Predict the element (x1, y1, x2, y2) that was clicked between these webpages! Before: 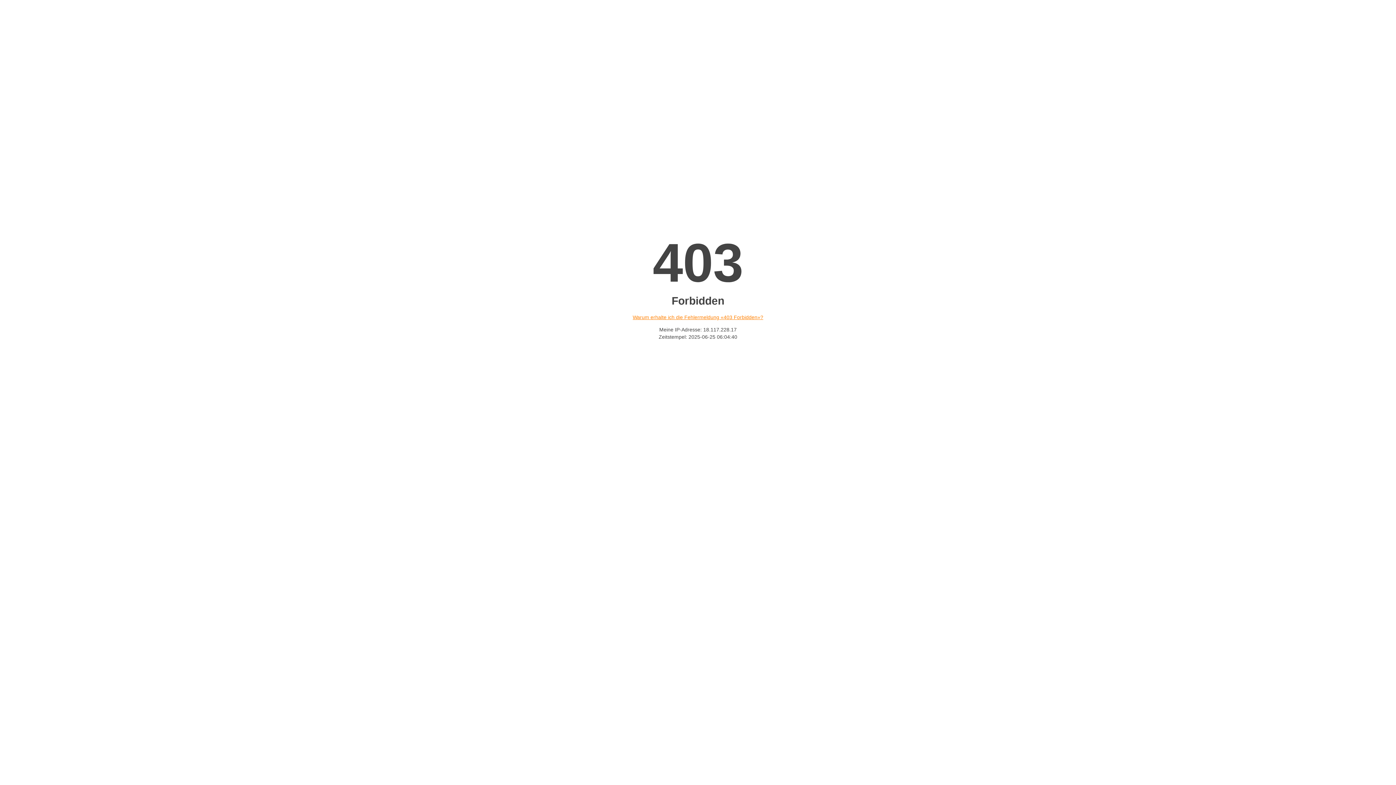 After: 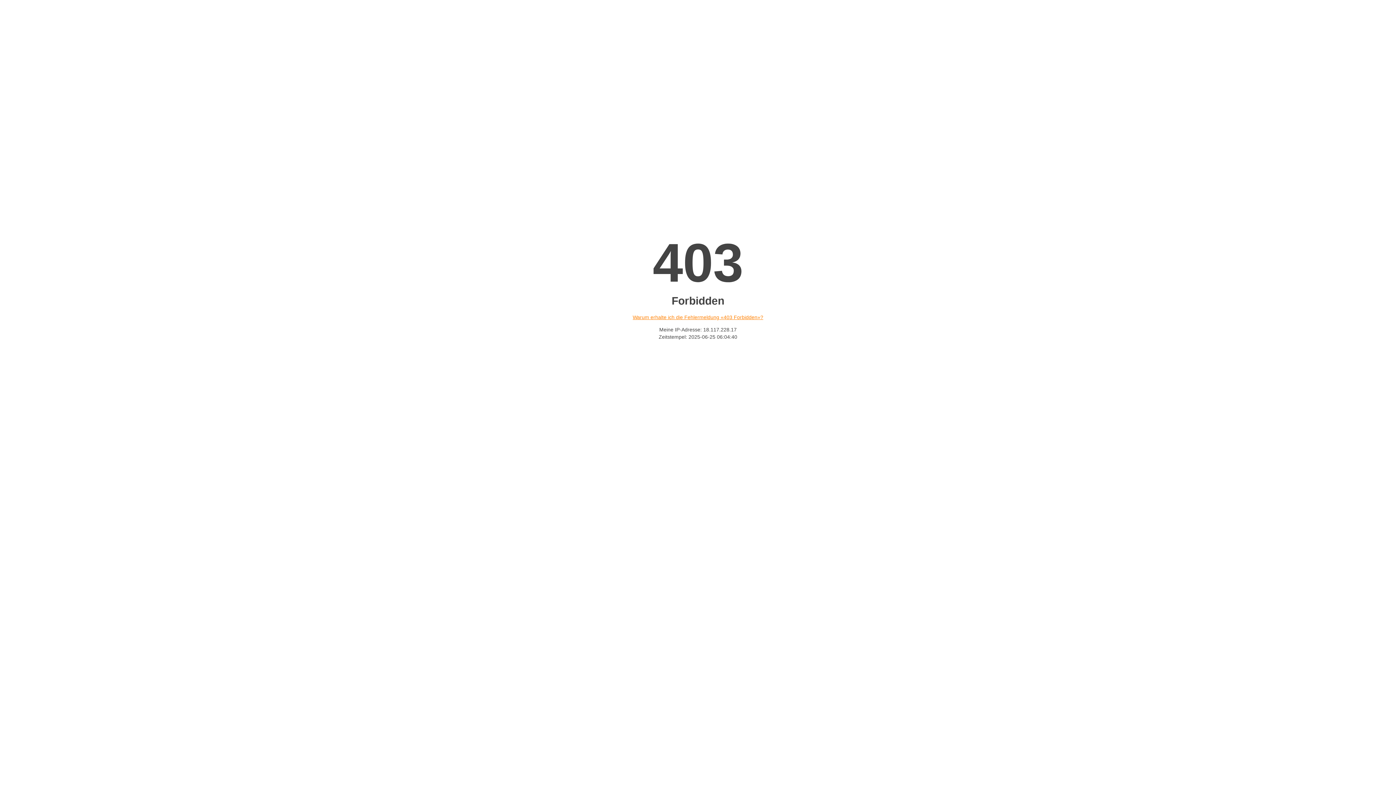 Action: label: Warum erhalte ich die Fehlermeldung «403 Forbidden»? bbox: (632, 314, 763, 320)